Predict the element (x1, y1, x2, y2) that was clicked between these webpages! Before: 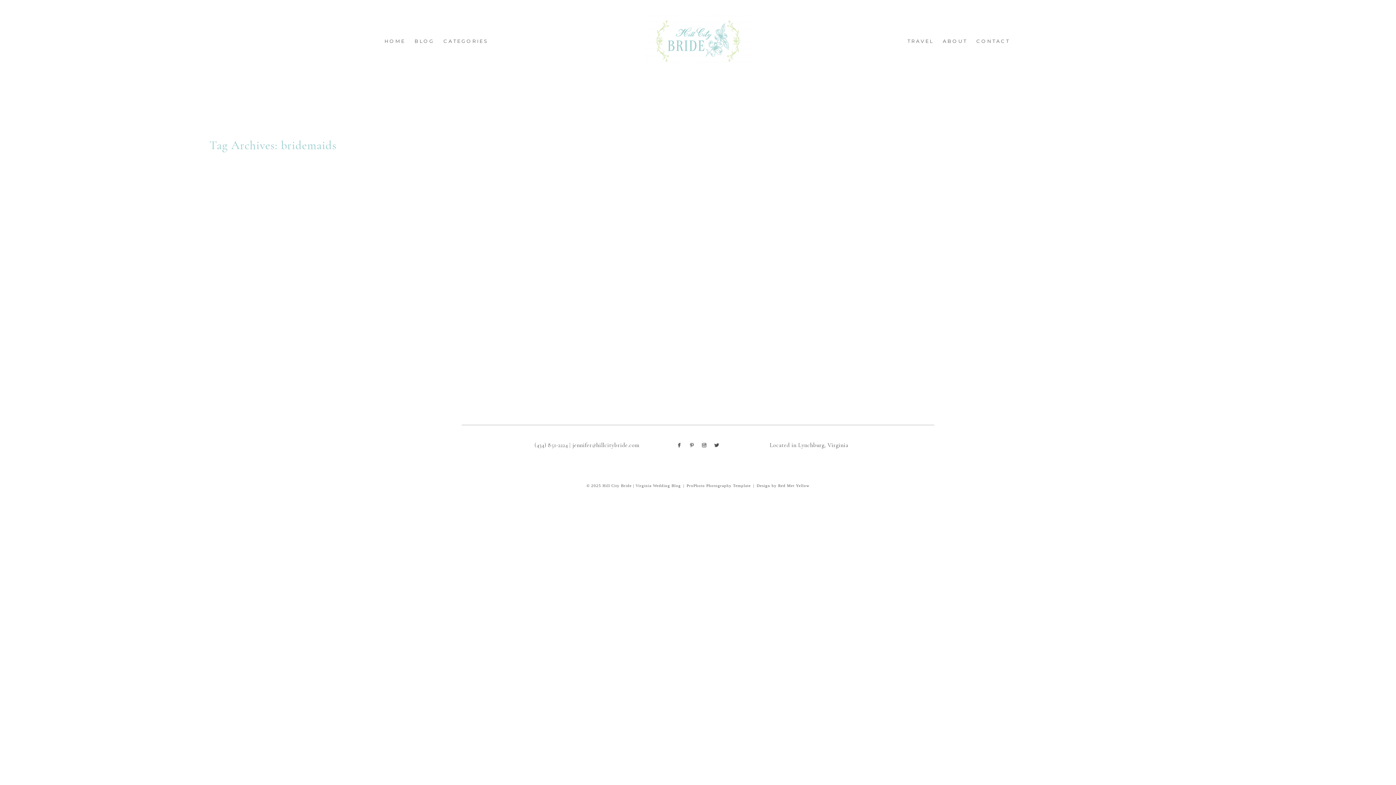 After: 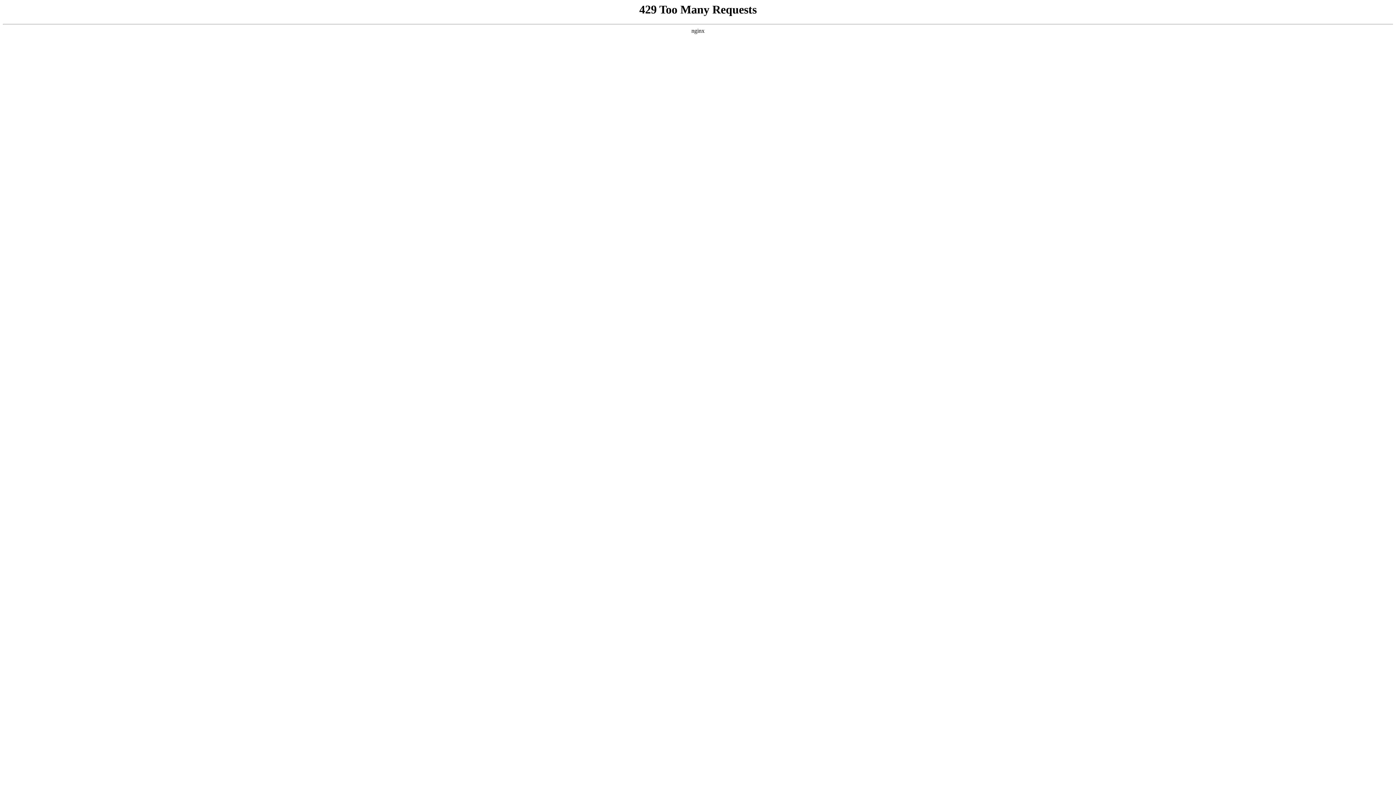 Action: bbox: (643, 13, 752, 68)